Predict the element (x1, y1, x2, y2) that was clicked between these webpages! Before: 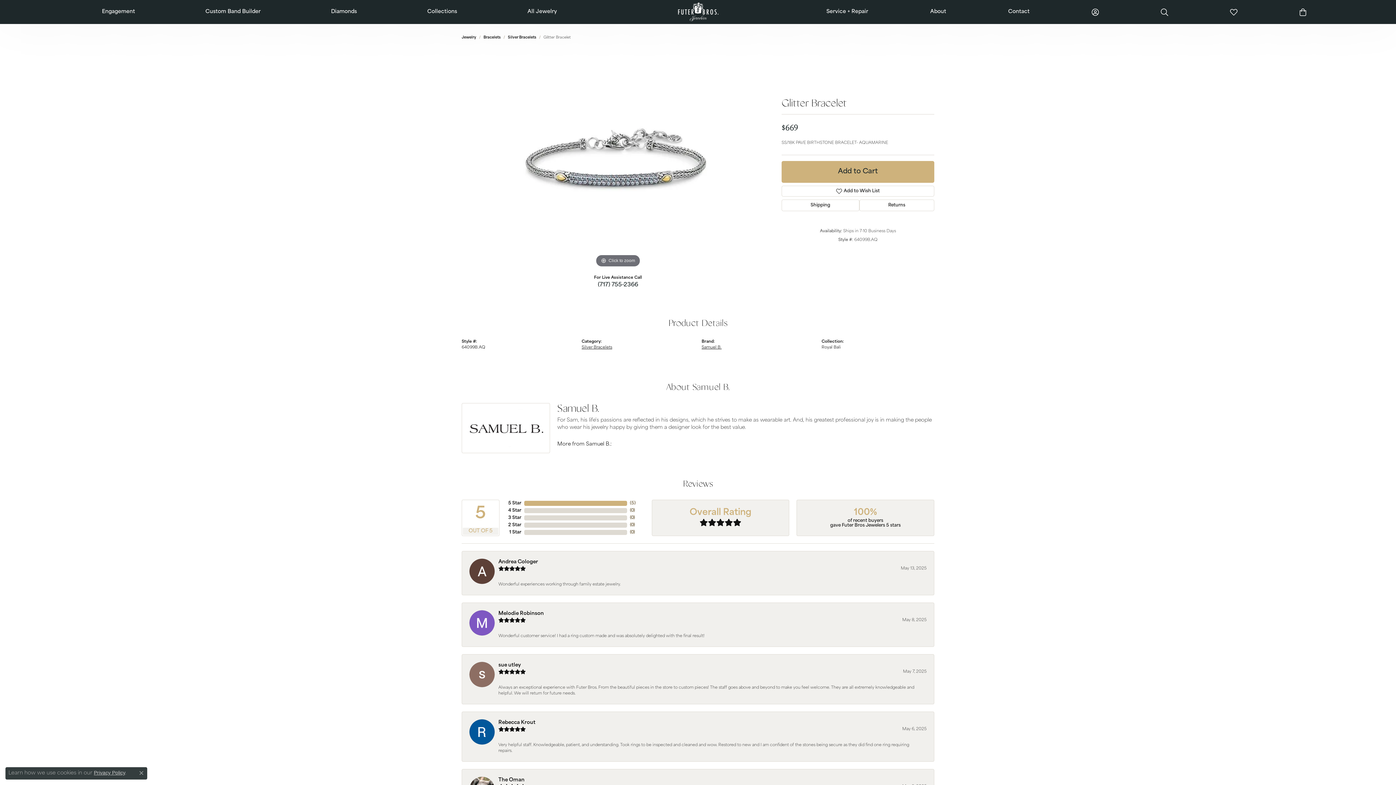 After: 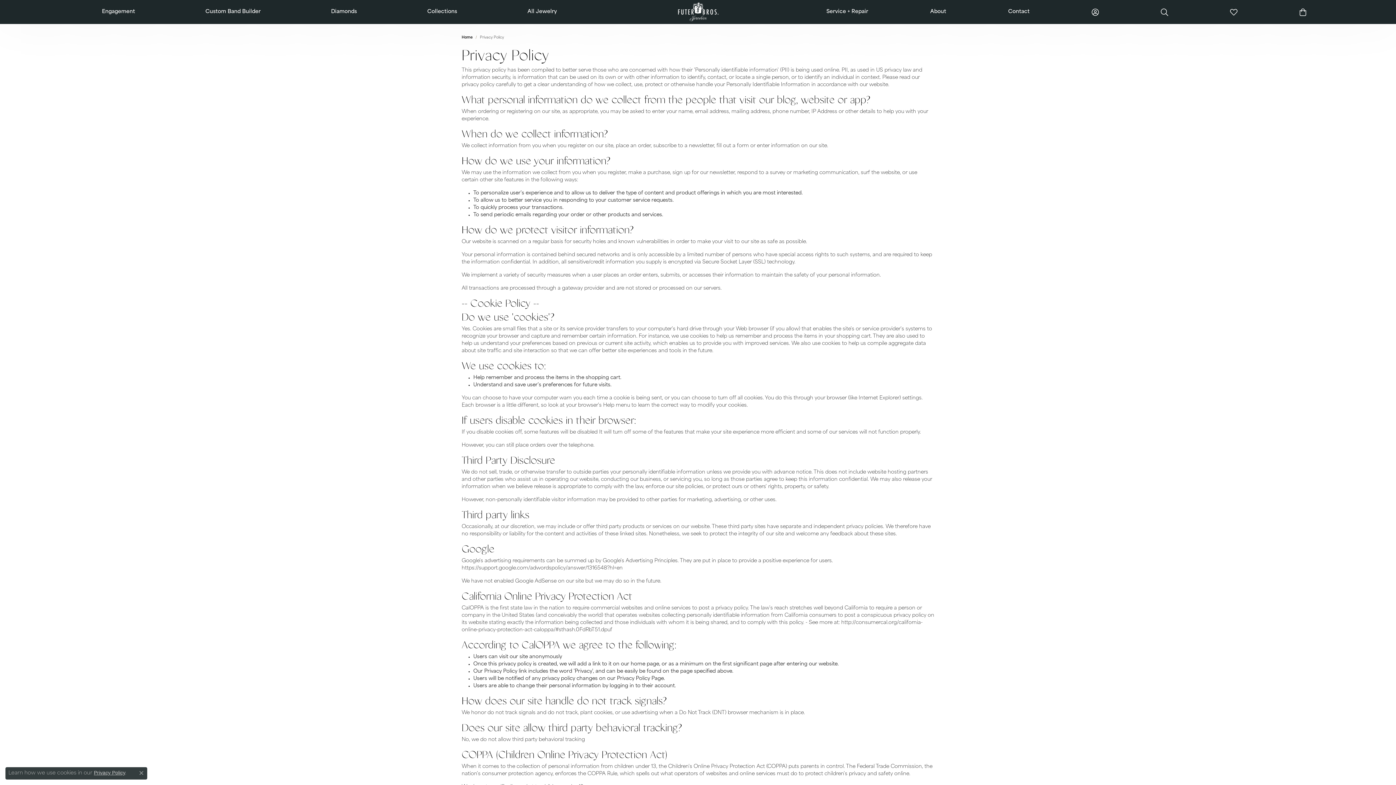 Action: label: Privacy Policy bbox: (93, 770, 125, 776)